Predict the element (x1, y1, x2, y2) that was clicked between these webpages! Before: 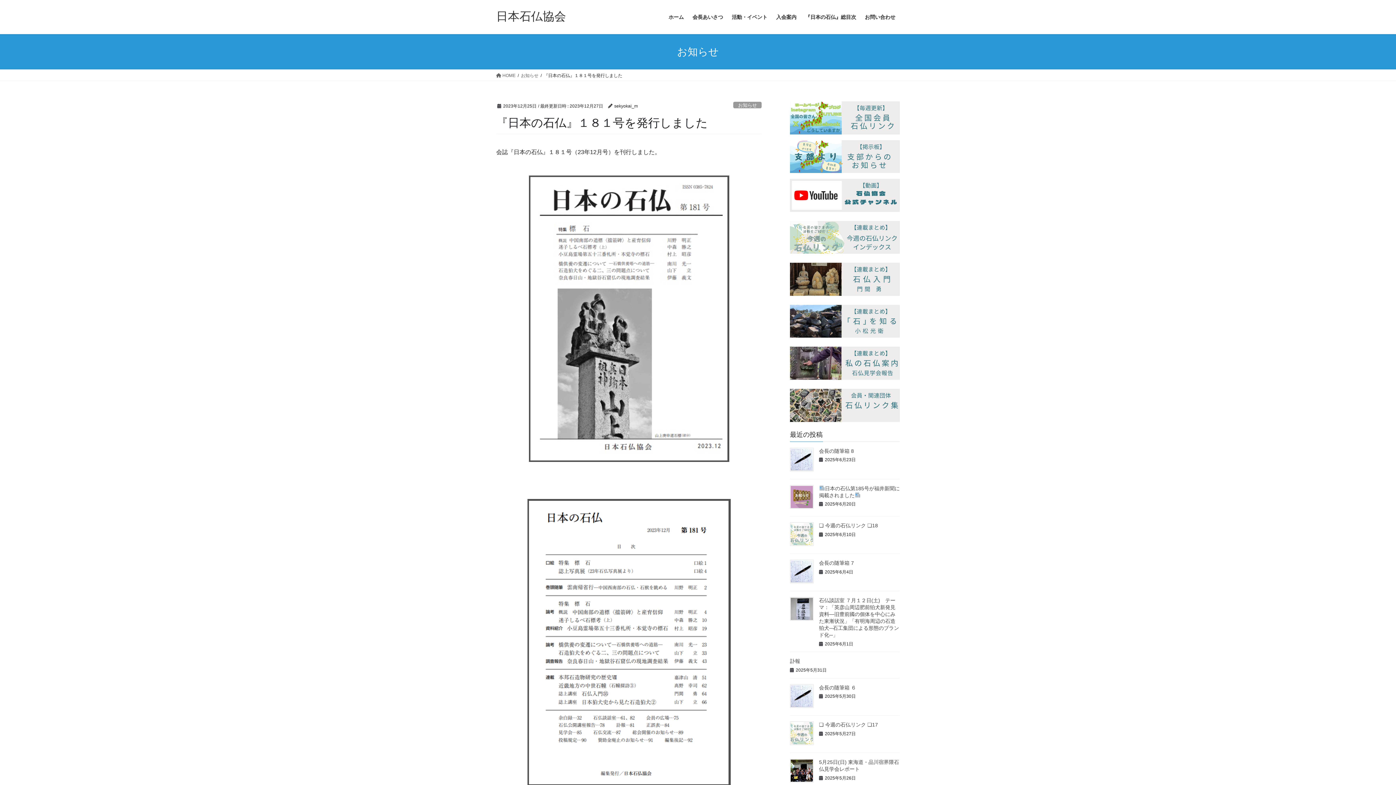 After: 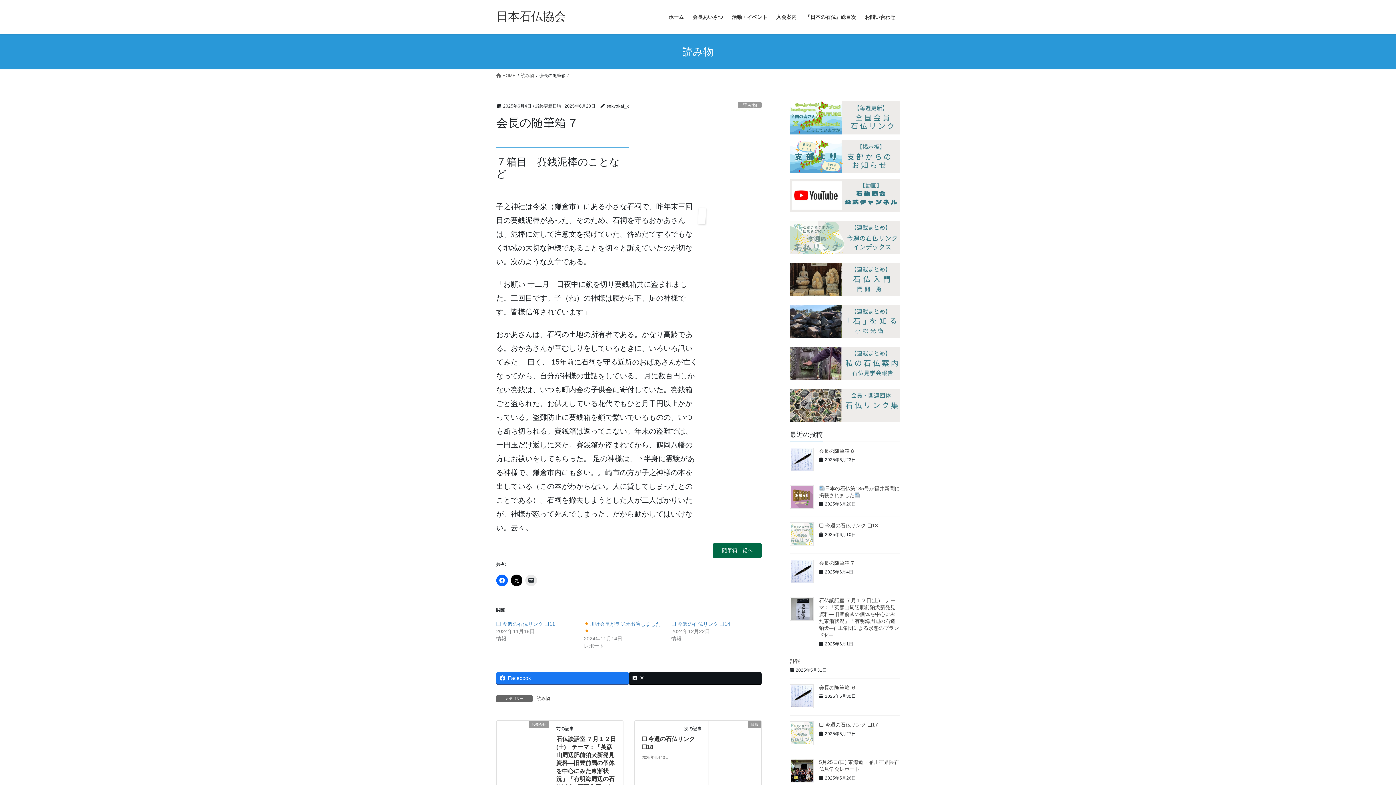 Action: bbox: (790, 560, 813, 583)